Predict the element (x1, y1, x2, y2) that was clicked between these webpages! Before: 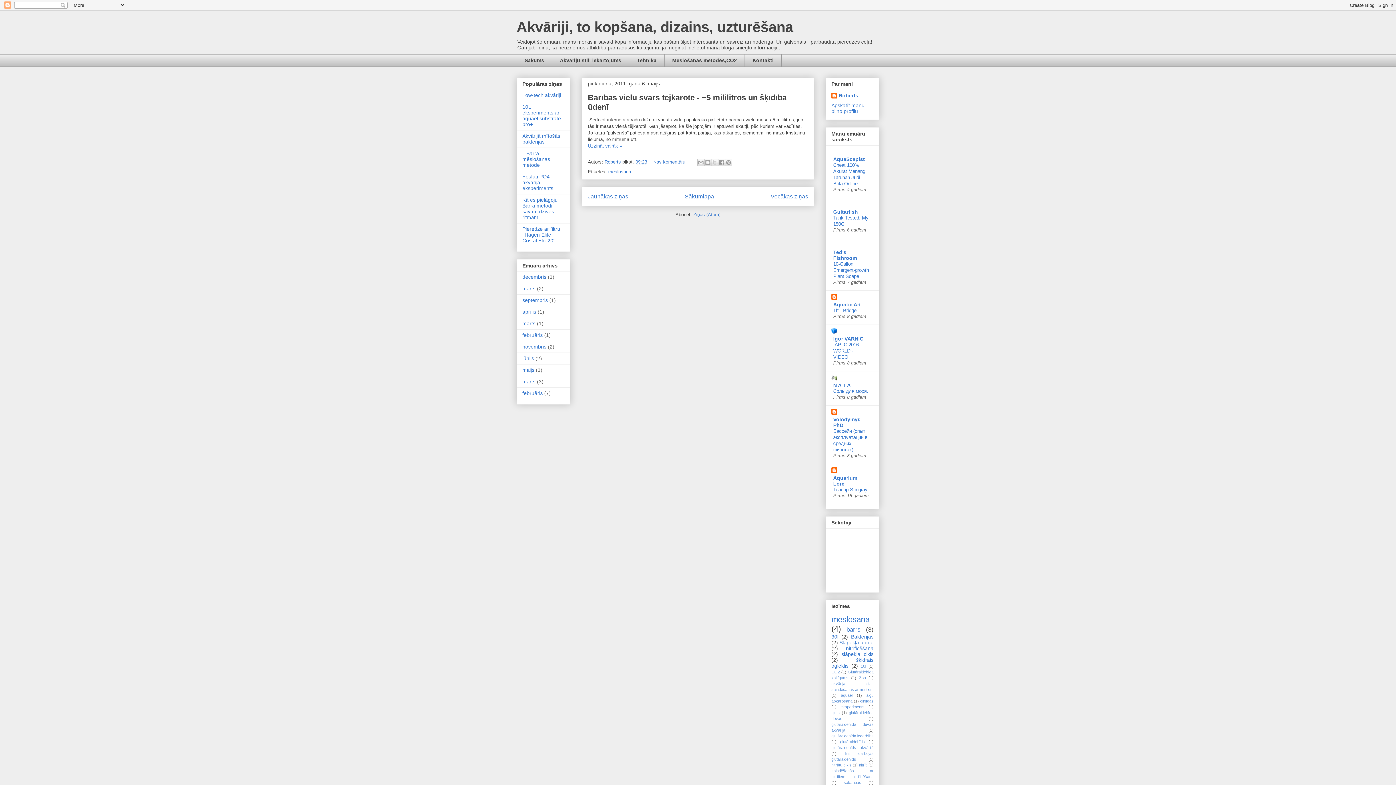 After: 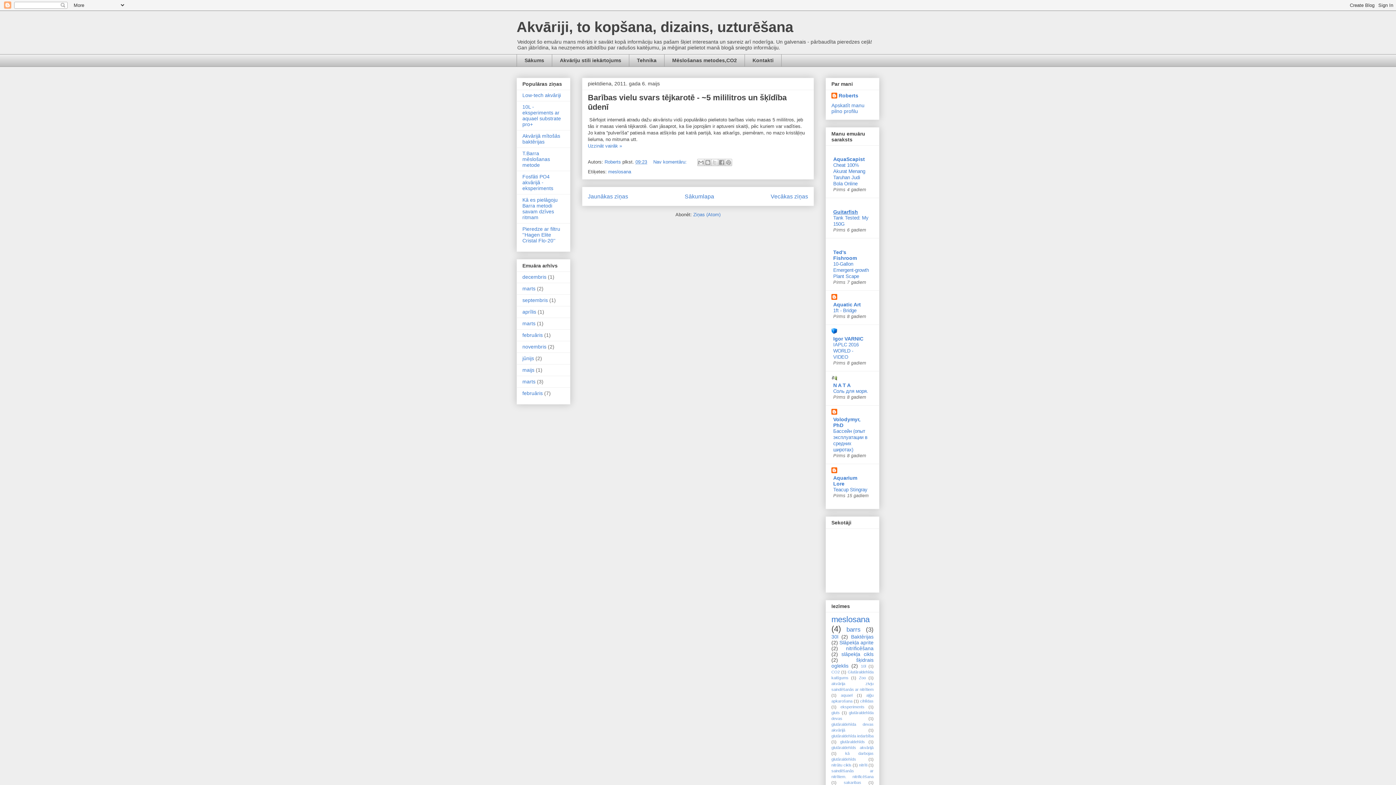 Action: label: Guitarfish bbox: (833, 208, 858, 214)